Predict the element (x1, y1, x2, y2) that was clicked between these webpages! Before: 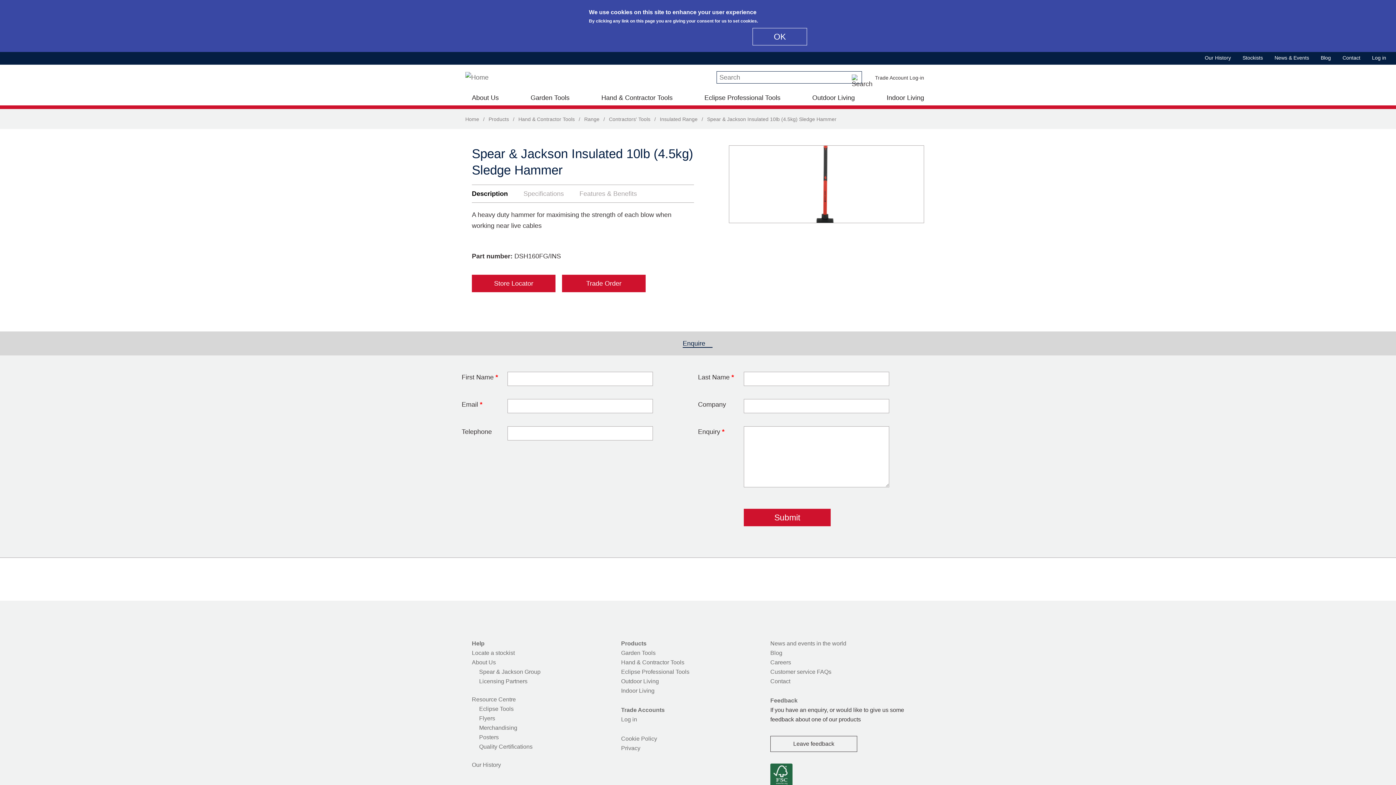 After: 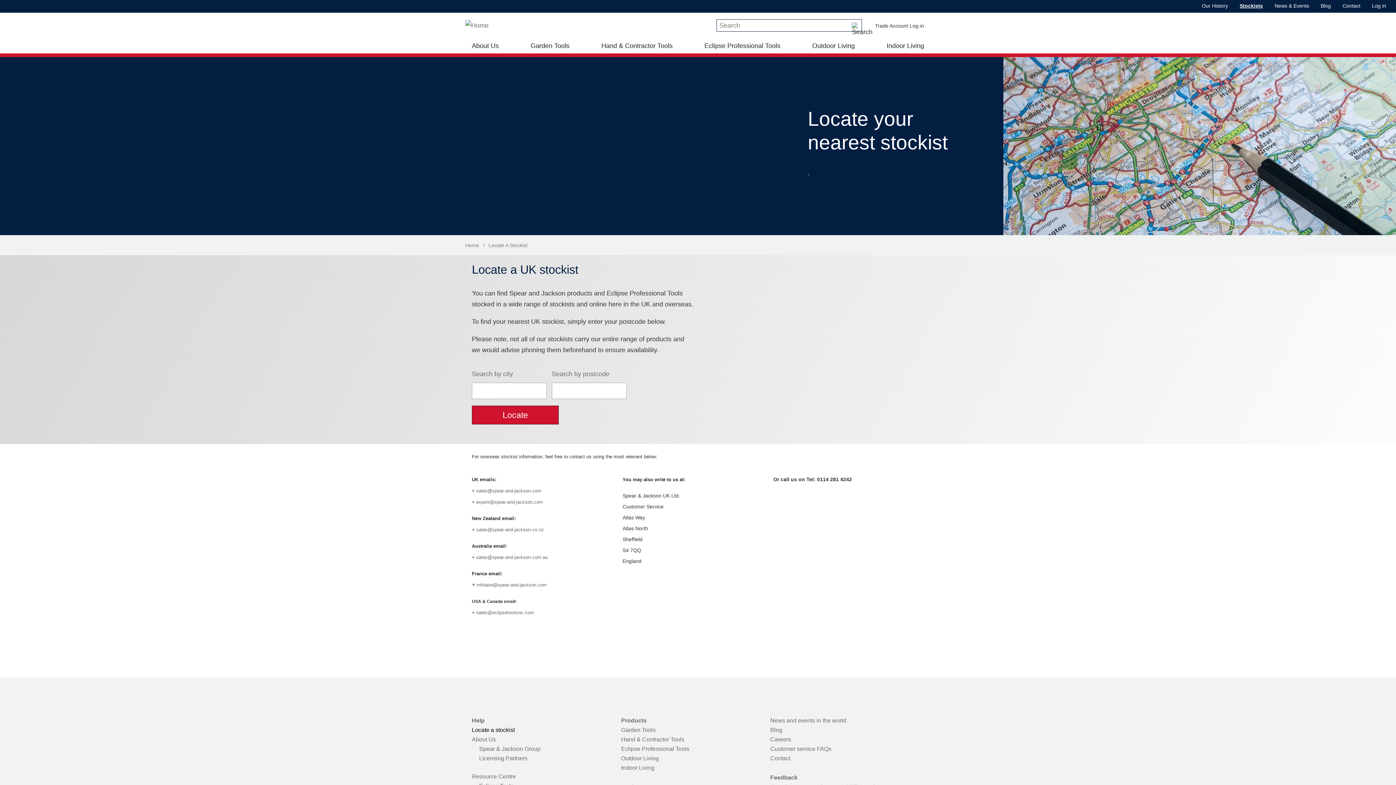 Action: bbox: (472, 650, 514, 656) label: Locate a stockist